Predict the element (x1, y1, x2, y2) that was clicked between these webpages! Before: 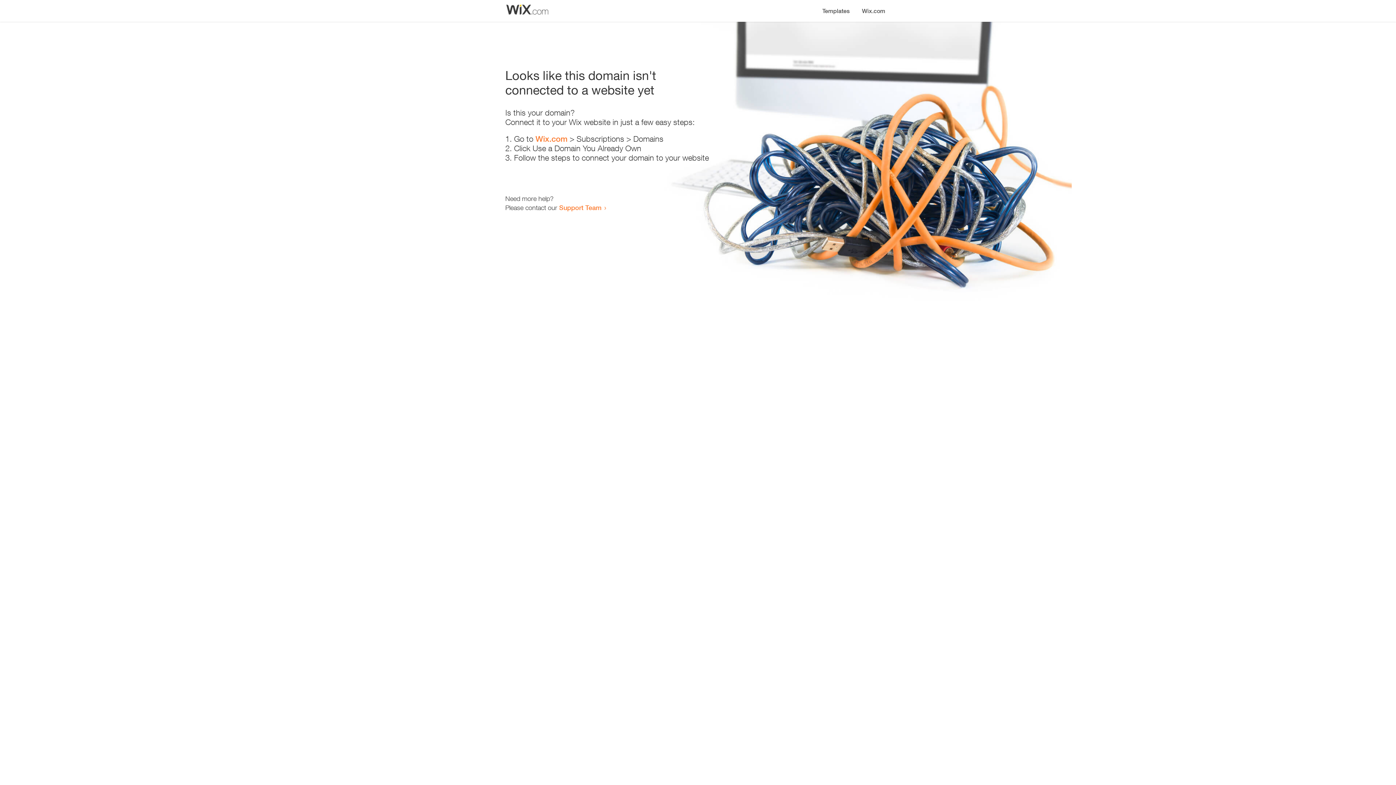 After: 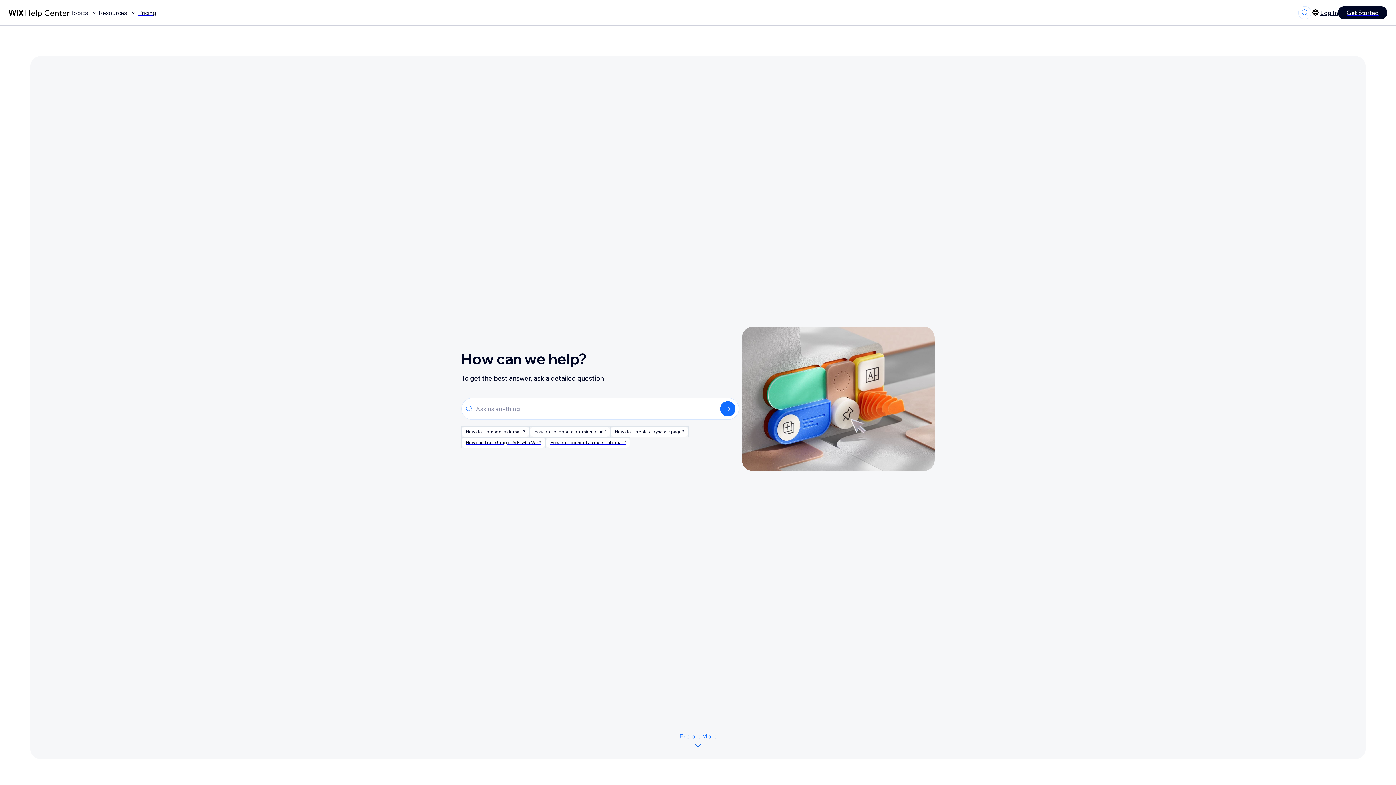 Action: bbox: (559, 203, 601, 211) label: Support Team